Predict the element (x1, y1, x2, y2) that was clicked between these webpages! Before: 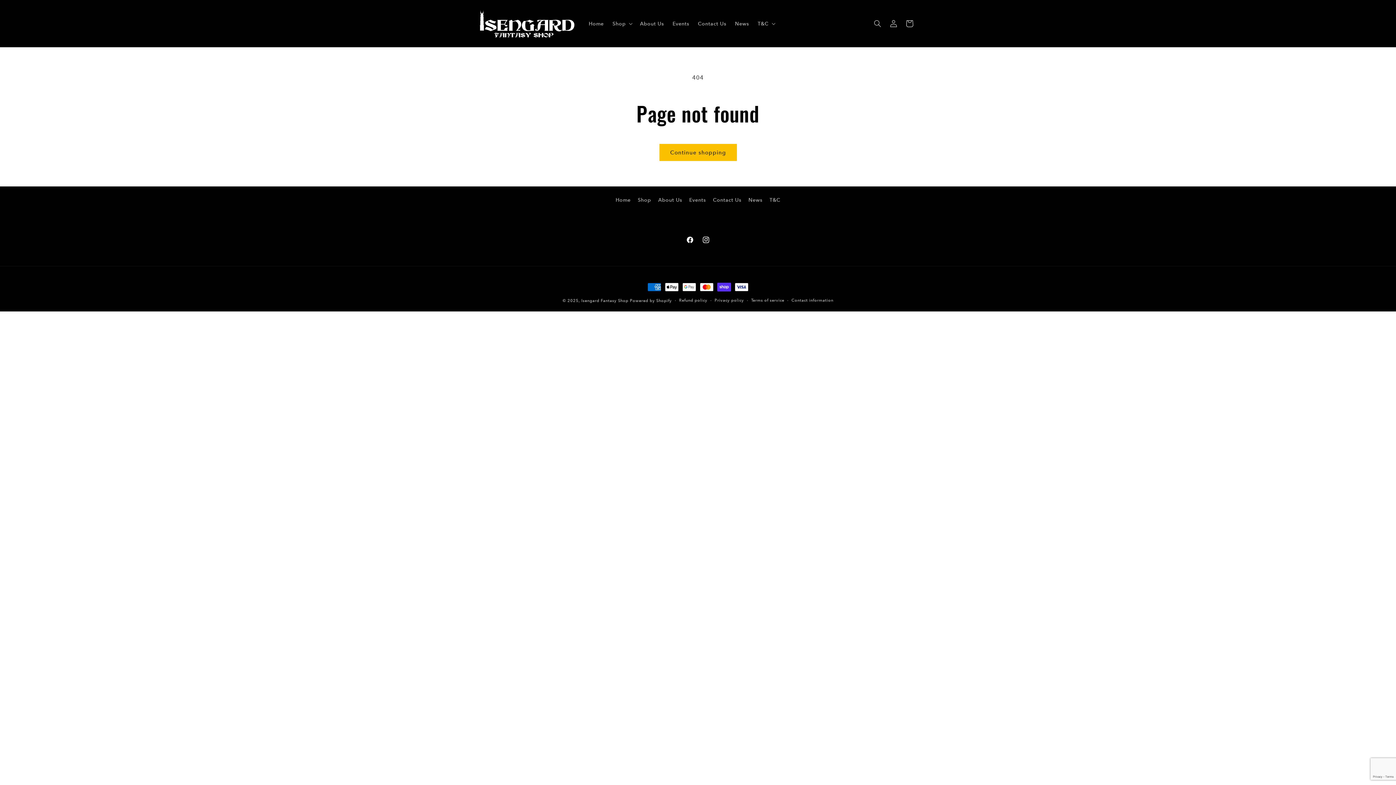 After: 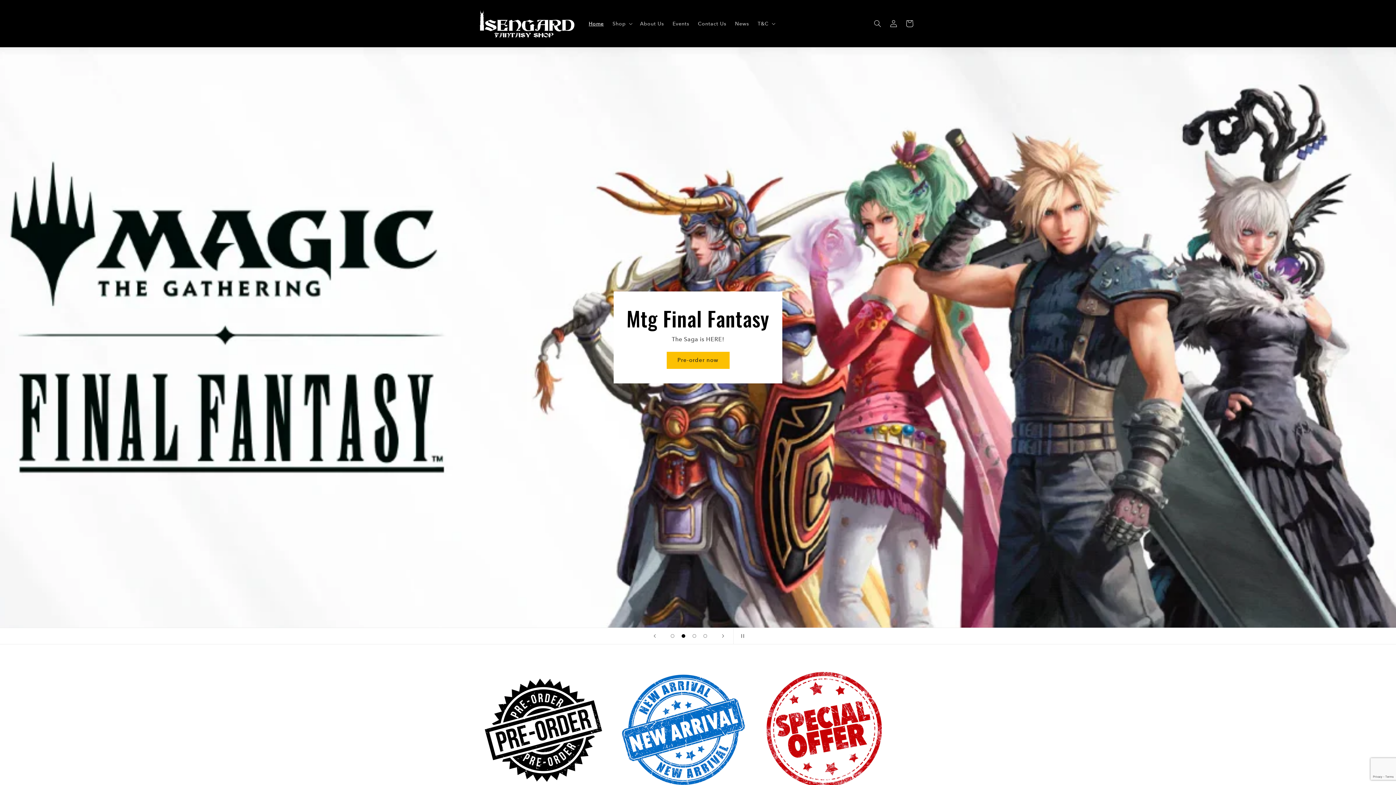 Action: bbox: (615, 195, 630, 206) label: Home